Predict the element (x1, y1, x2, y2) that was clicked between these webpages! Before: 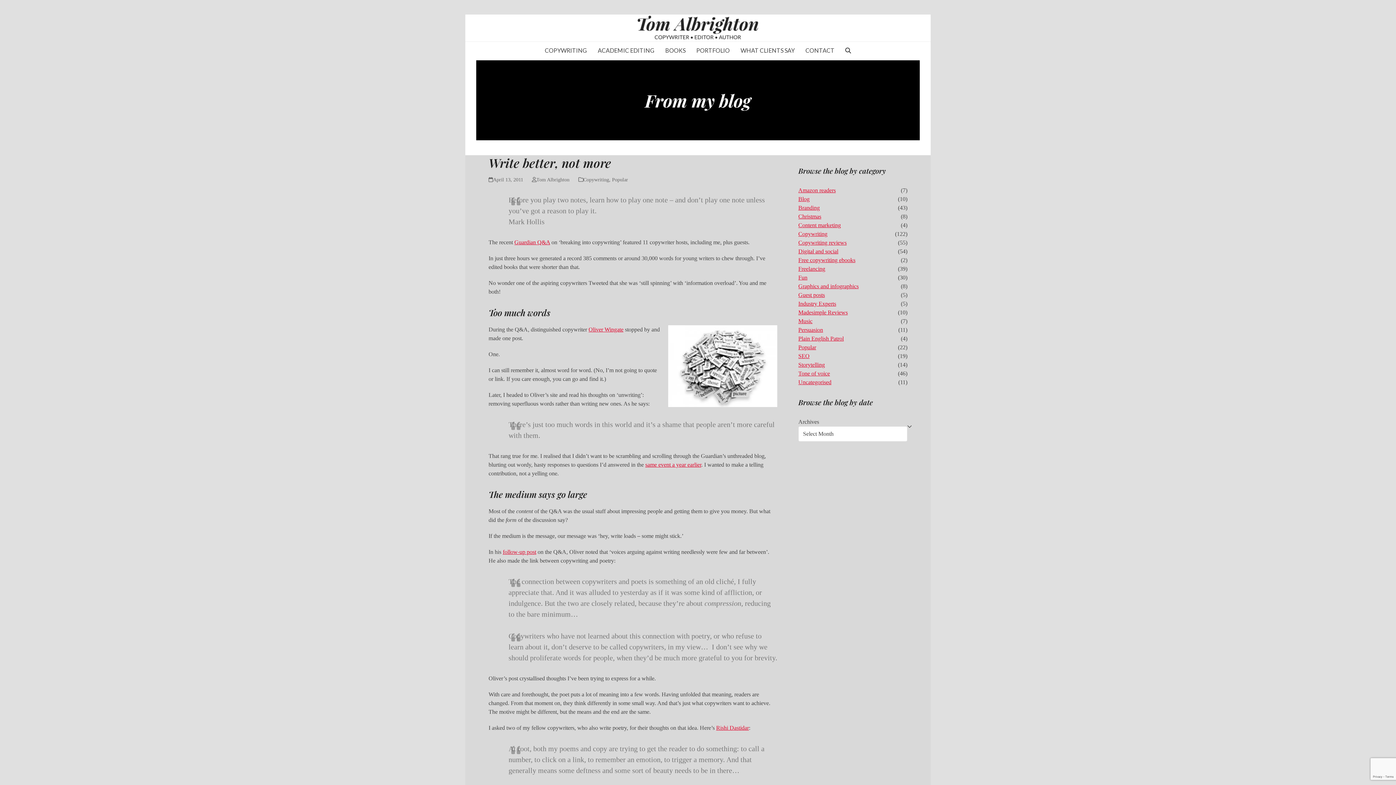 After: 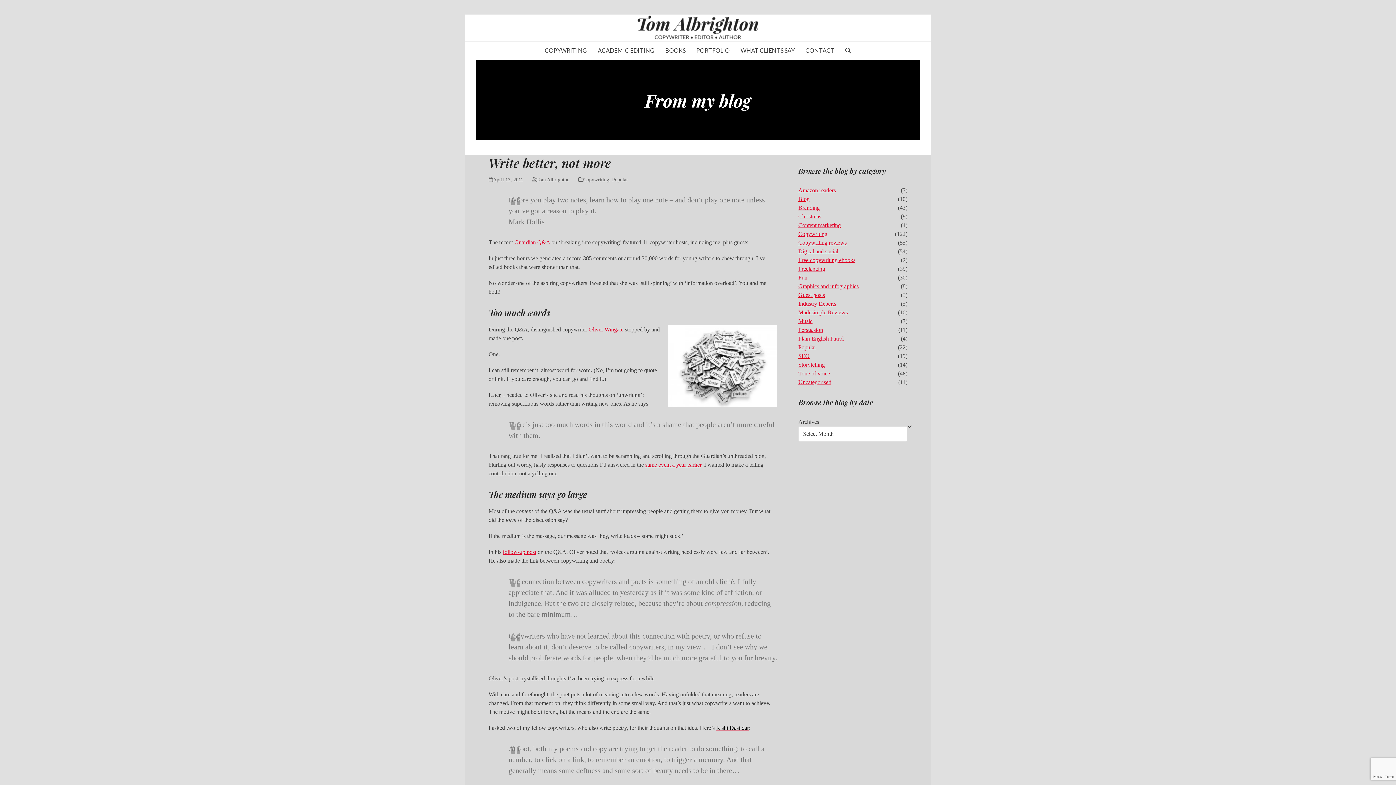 Action: label: Rishi Dastidar bbox: (716, 725, 749, 731)